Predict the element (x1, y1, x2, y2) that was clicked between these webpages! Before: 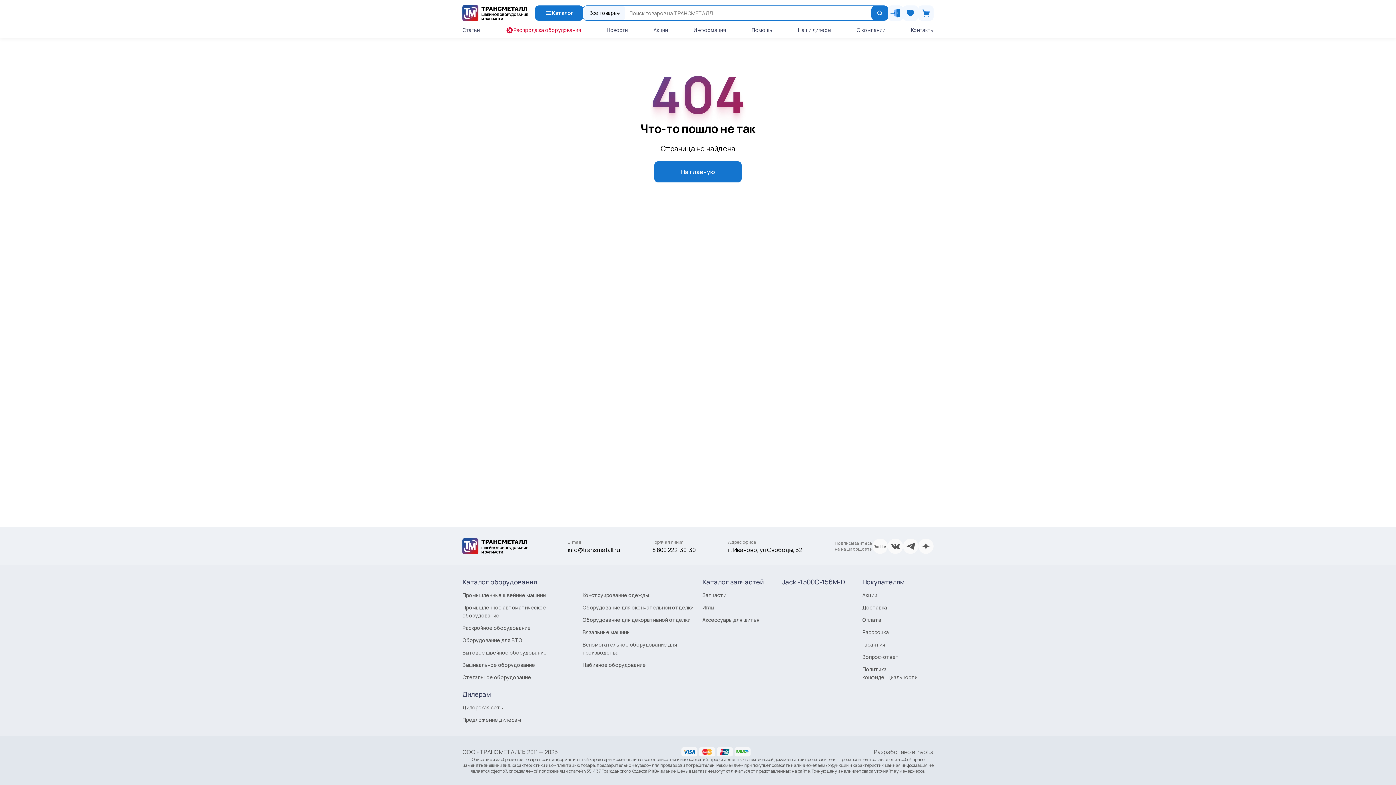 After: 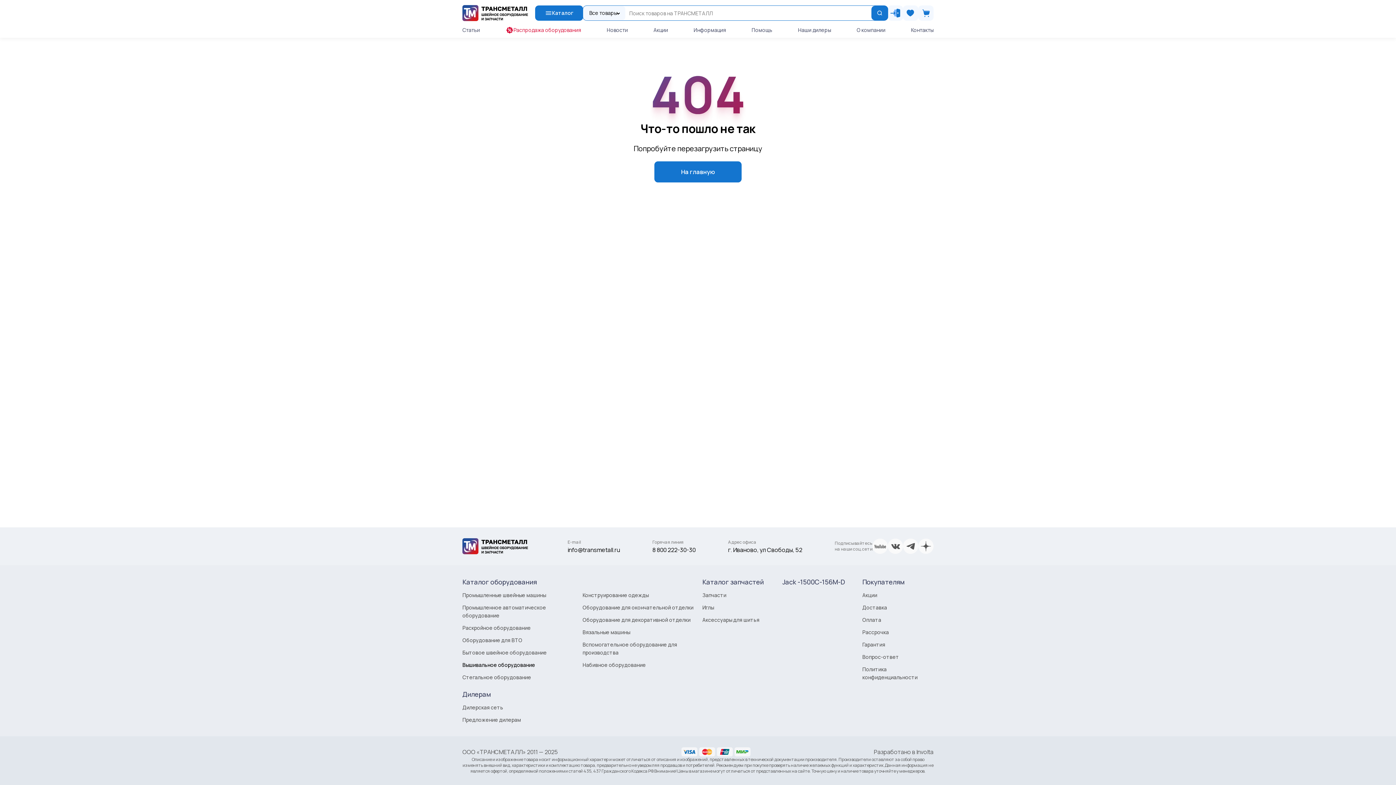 Action: label: Вышивальное оборудование bbox: (462, 661, 535, 668)